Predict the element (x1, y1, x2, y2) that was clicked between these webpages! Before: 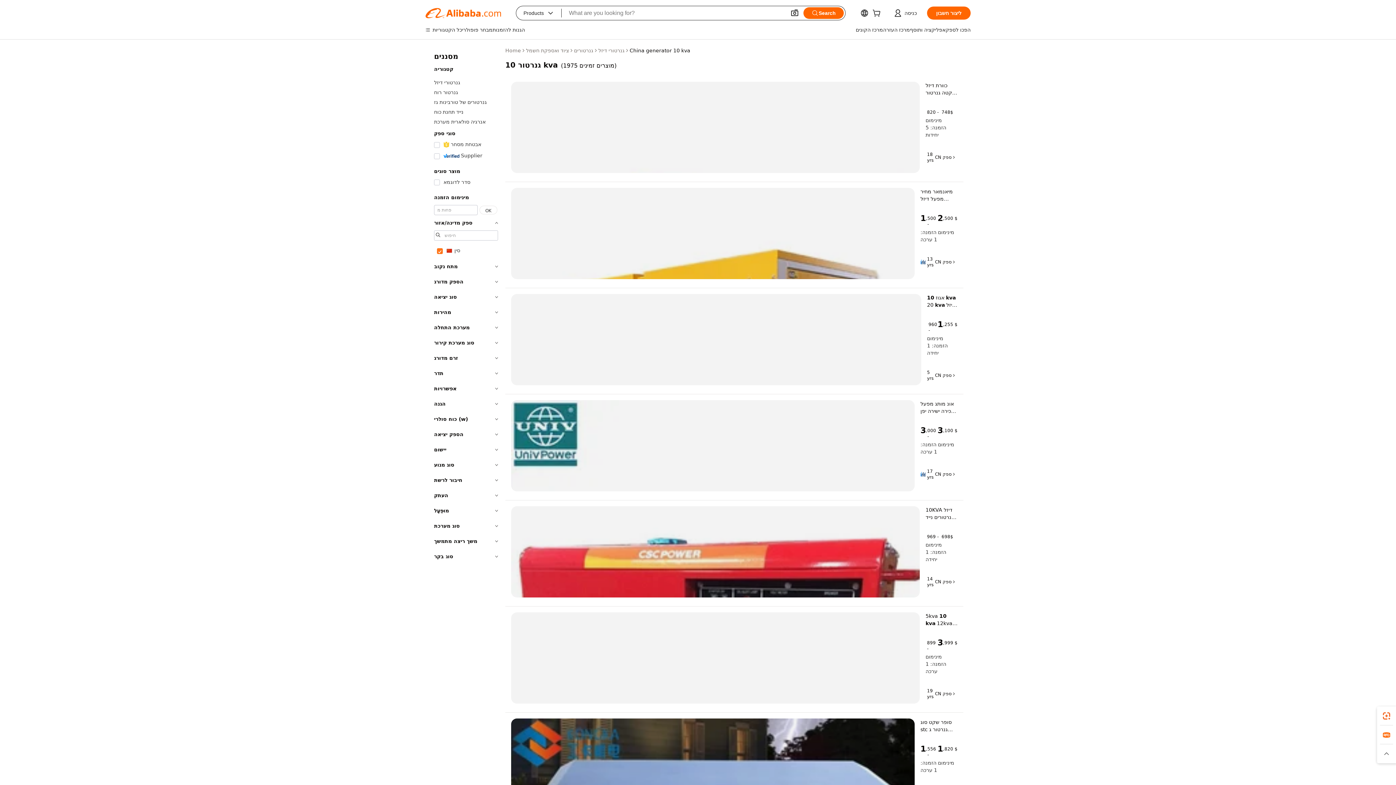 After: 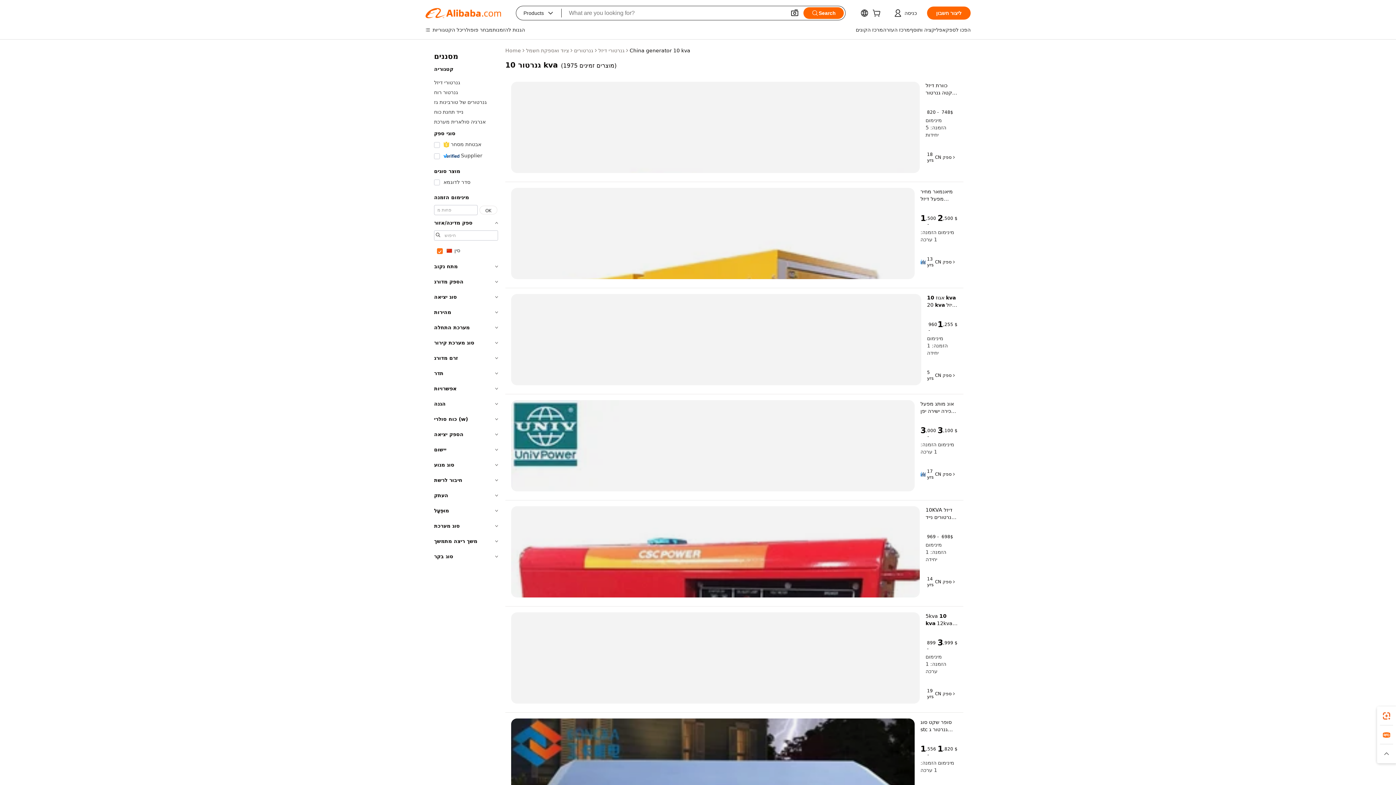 Action: bbox: (511, 612, 920, 704)